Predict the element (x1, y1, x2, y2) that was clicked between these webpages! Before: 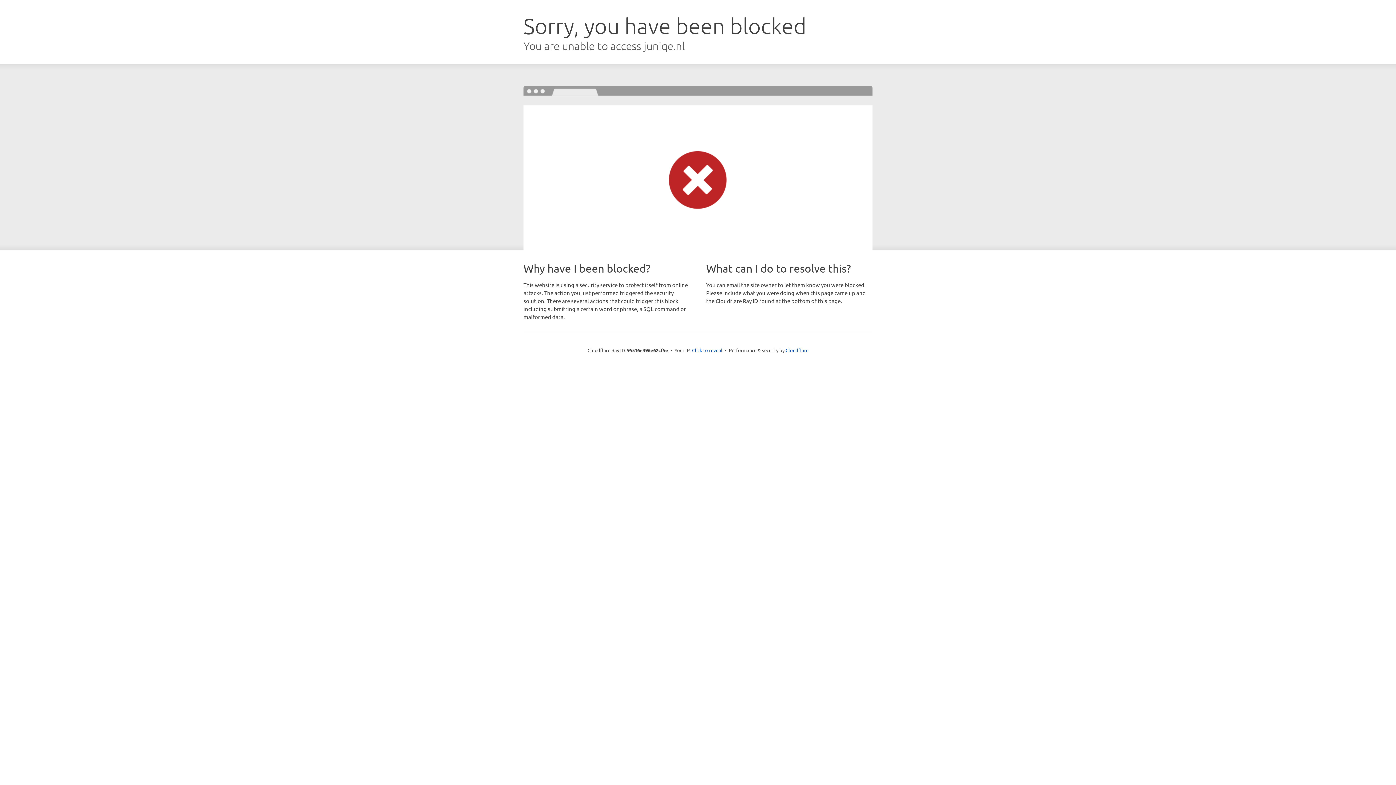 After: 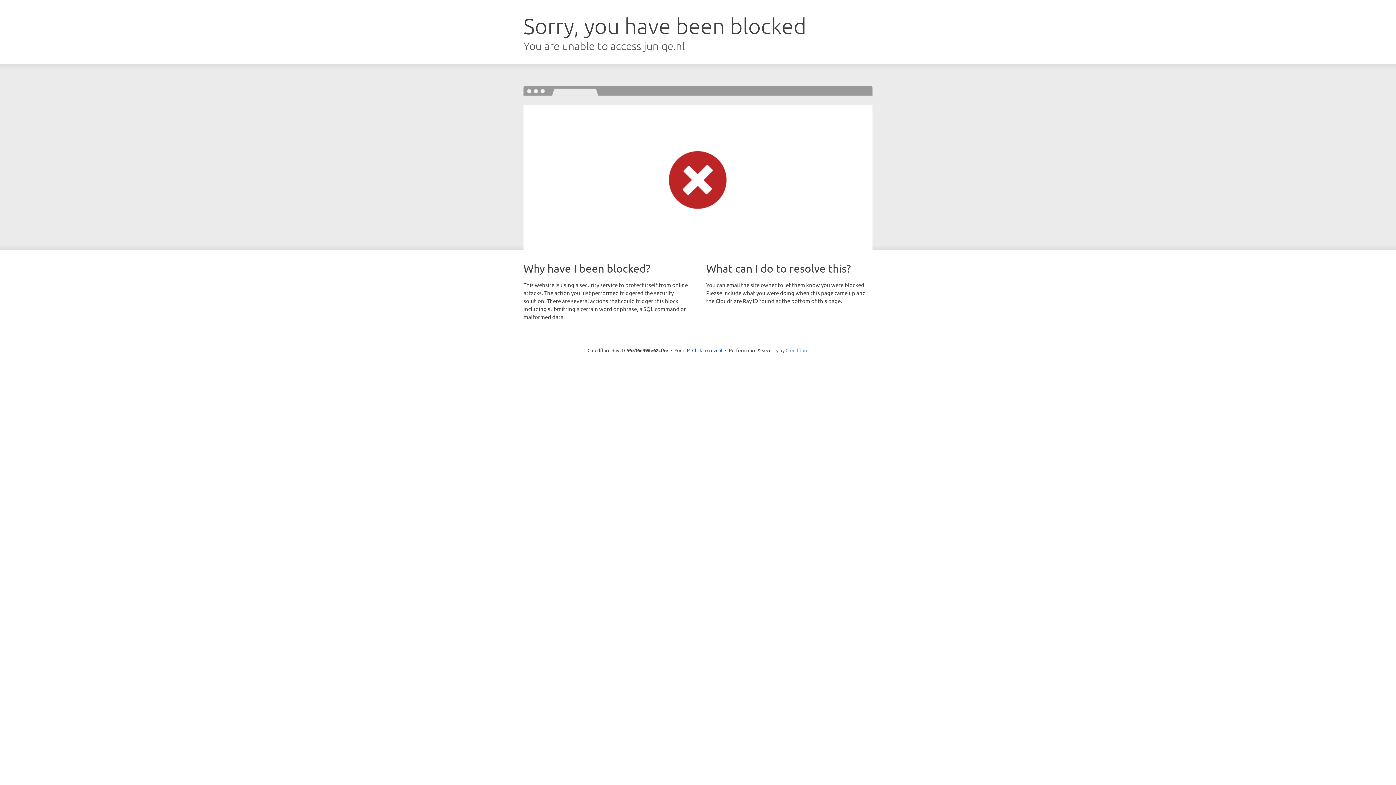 Action: bbox: (785, 347, 808, 353) label: Cloudflare